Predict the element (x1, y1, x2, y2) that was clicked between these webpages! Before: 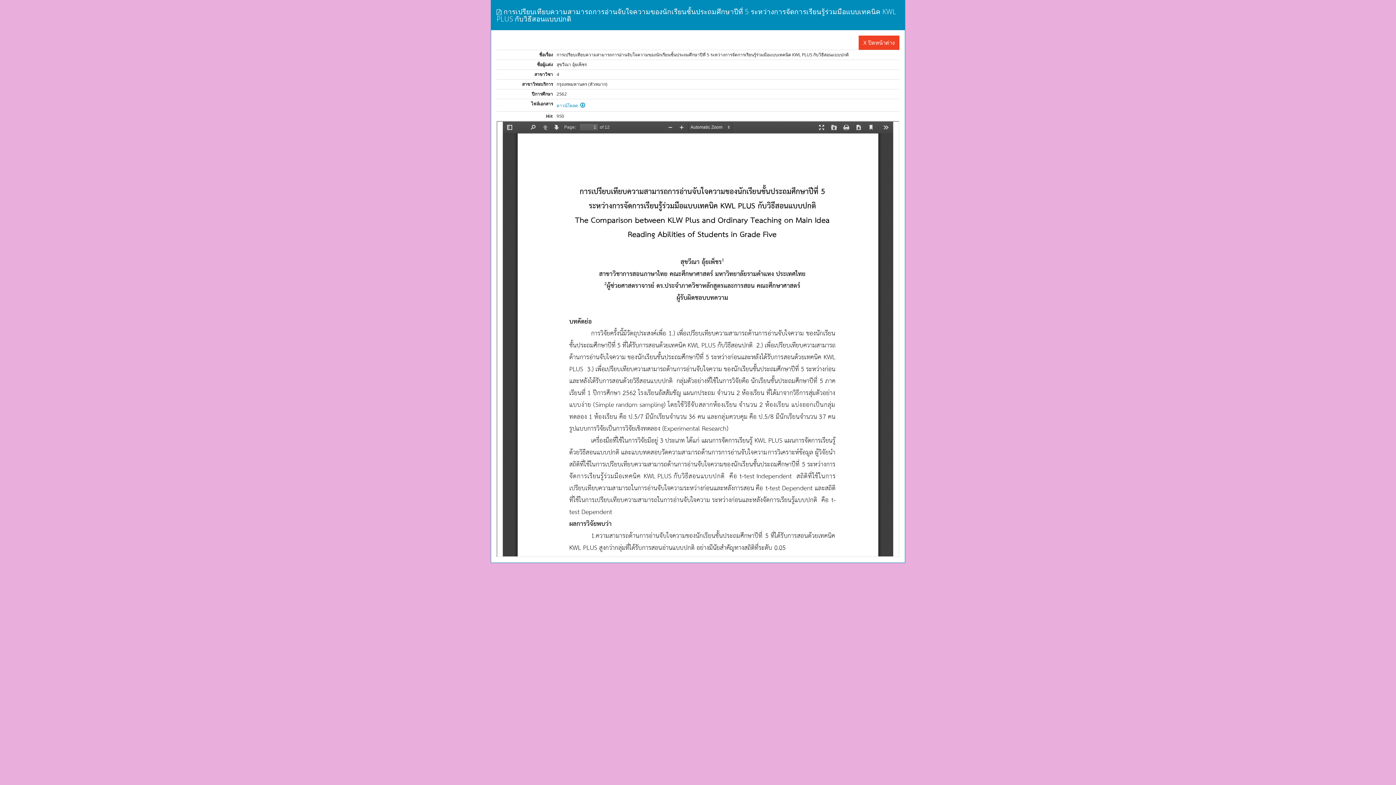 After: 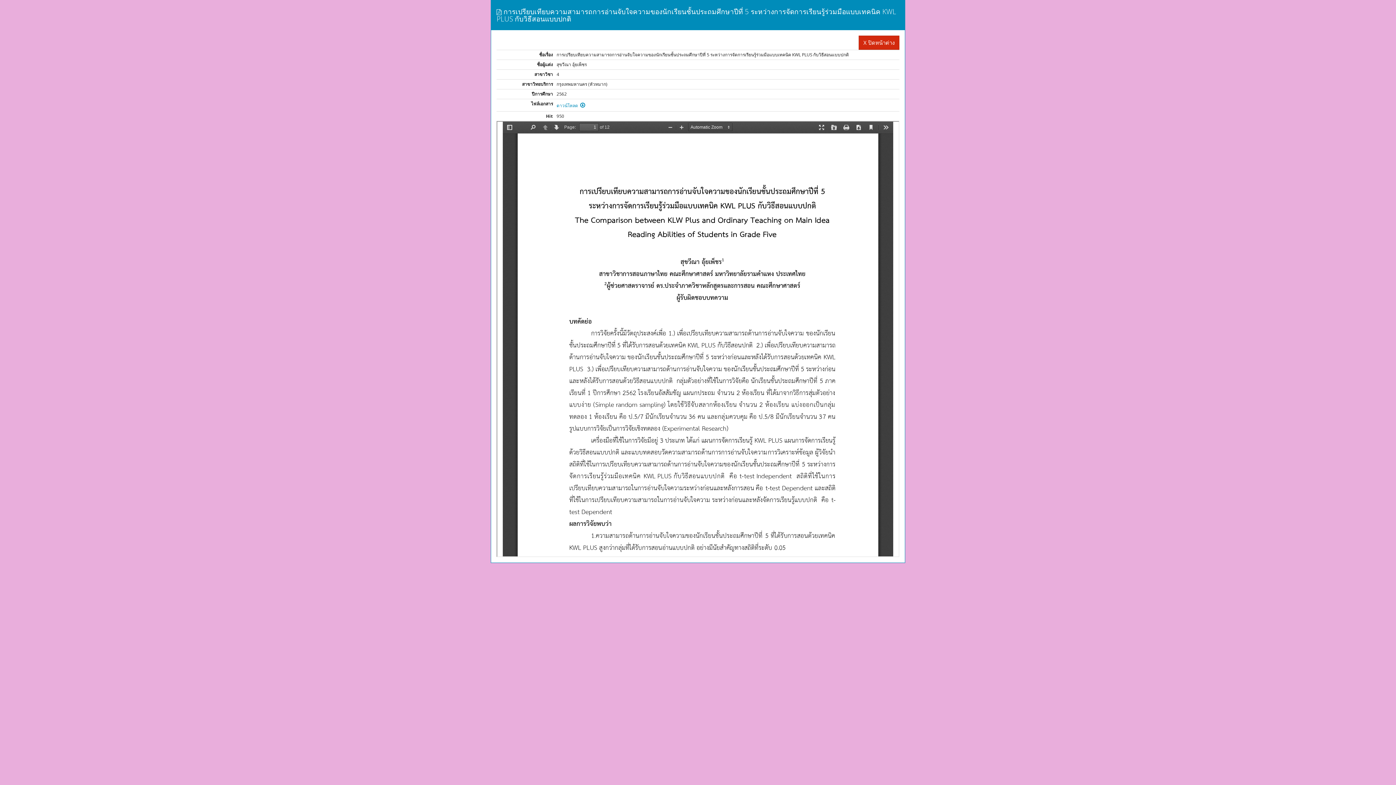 Action: label: X ปิดหน้าต่าง bbox: (858, 35, 899, 49)